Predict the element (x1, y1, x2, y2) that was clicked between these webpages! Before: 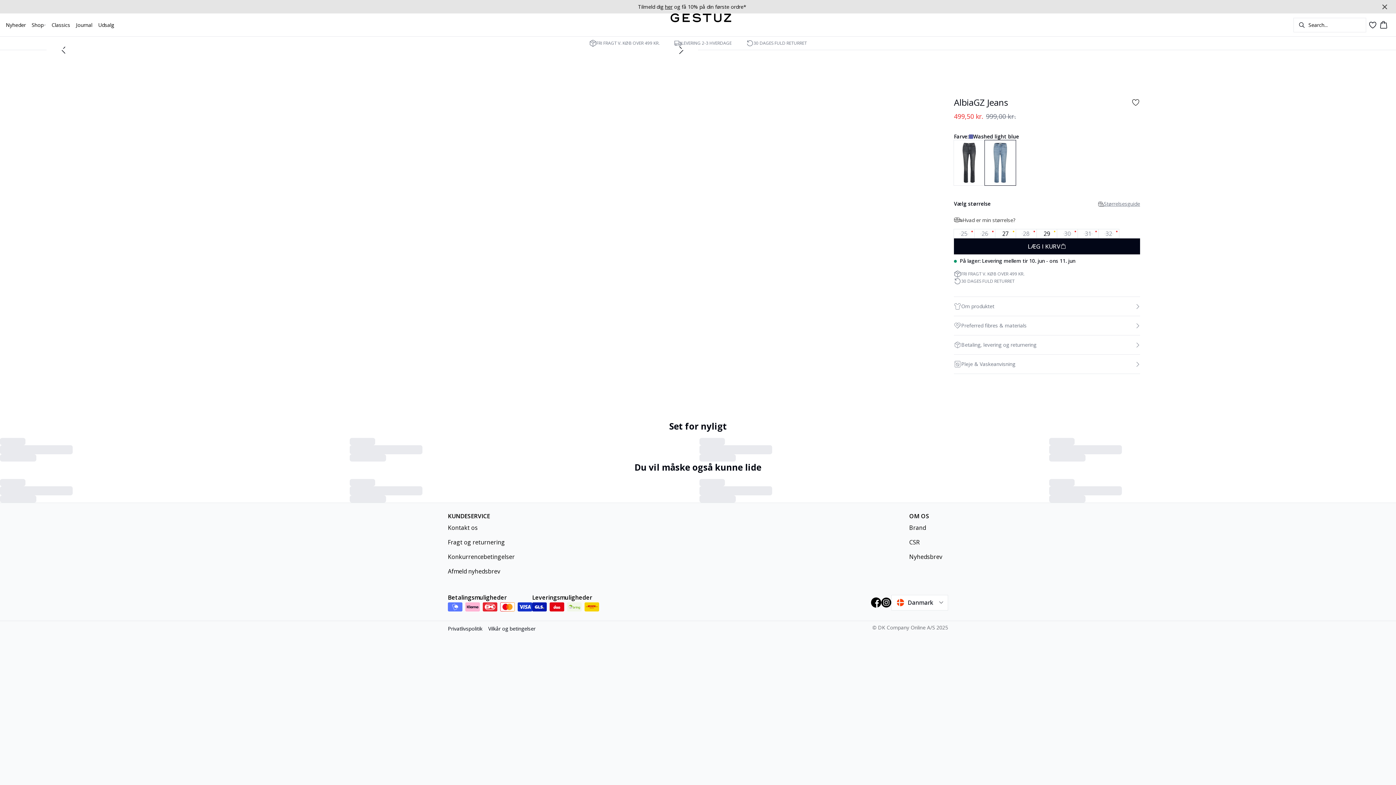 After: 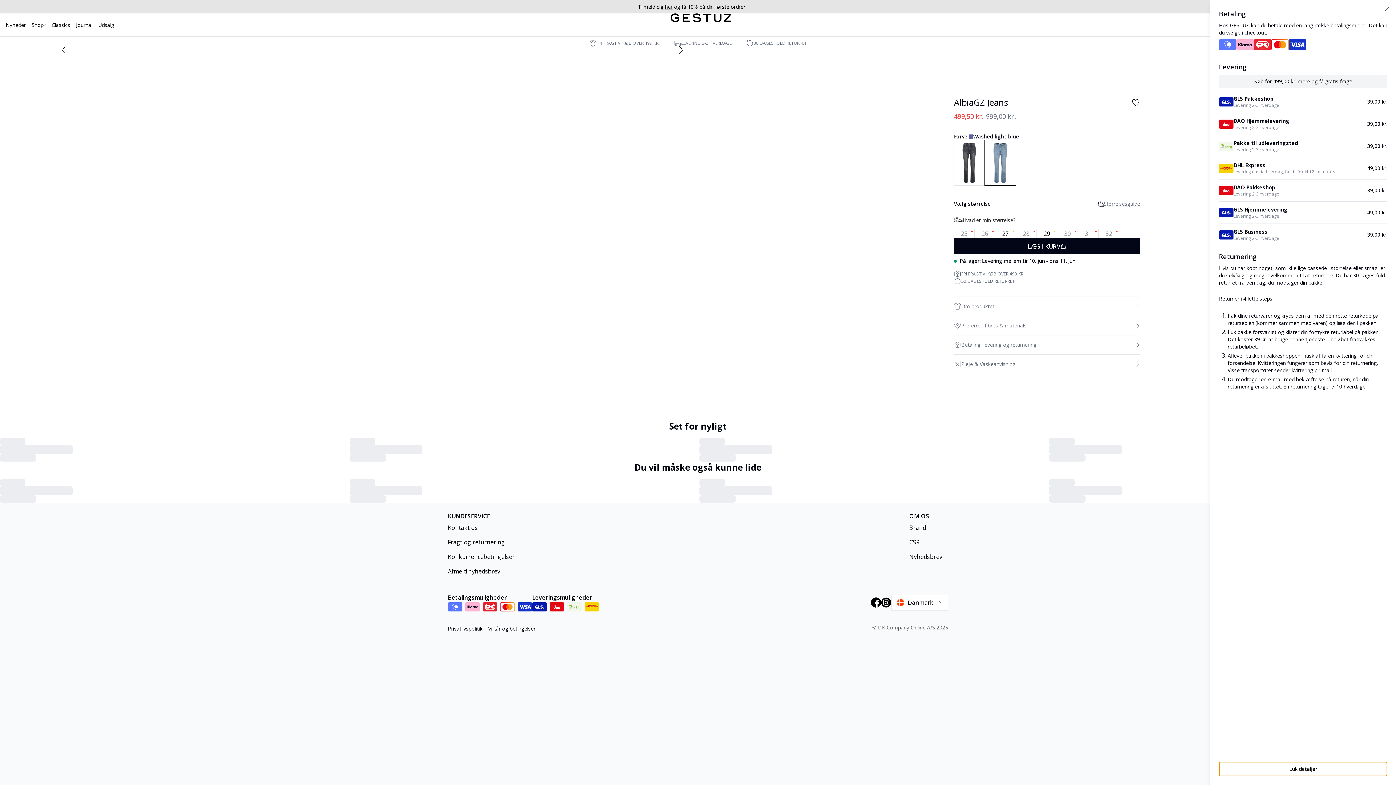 Action: bbox: (954, 318, 1140, 337) label: Betaling, levering og returnering